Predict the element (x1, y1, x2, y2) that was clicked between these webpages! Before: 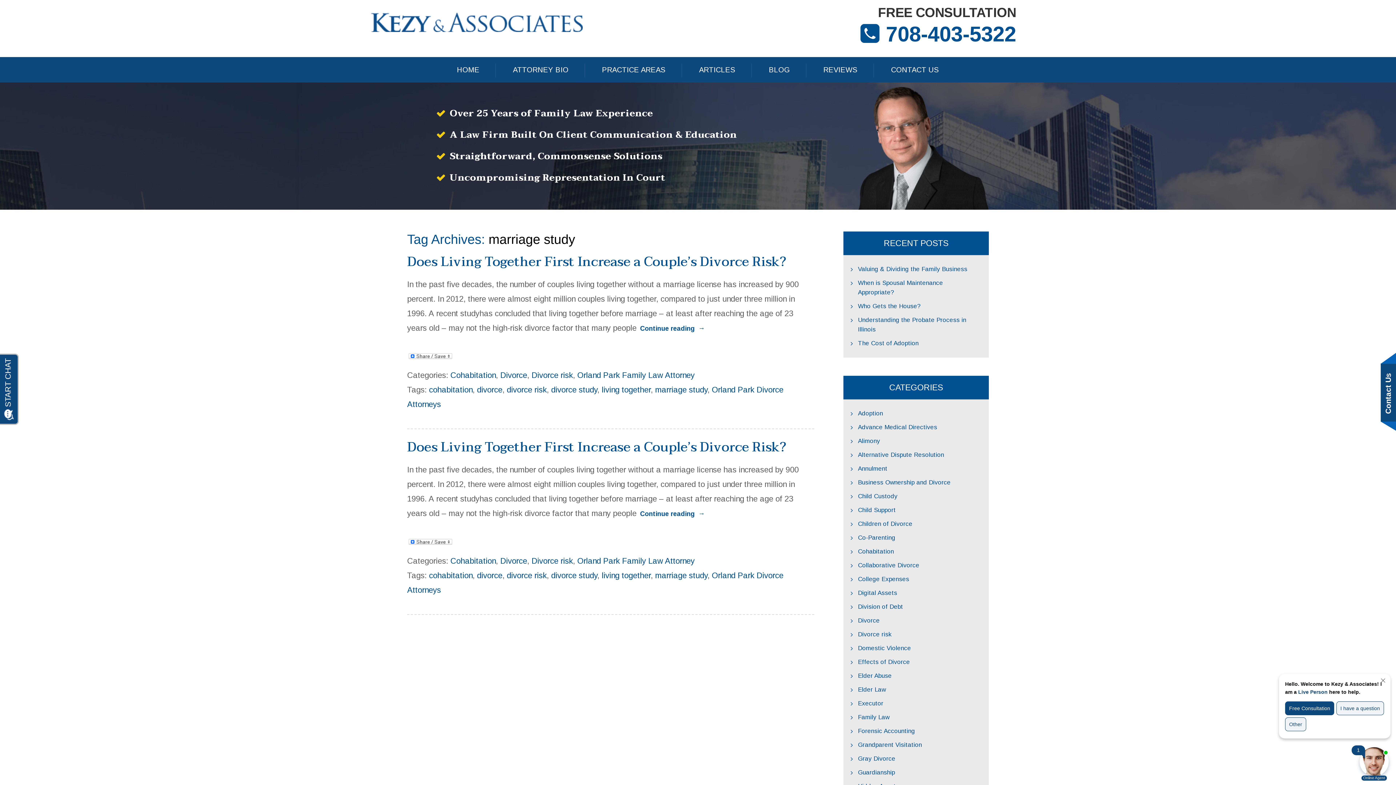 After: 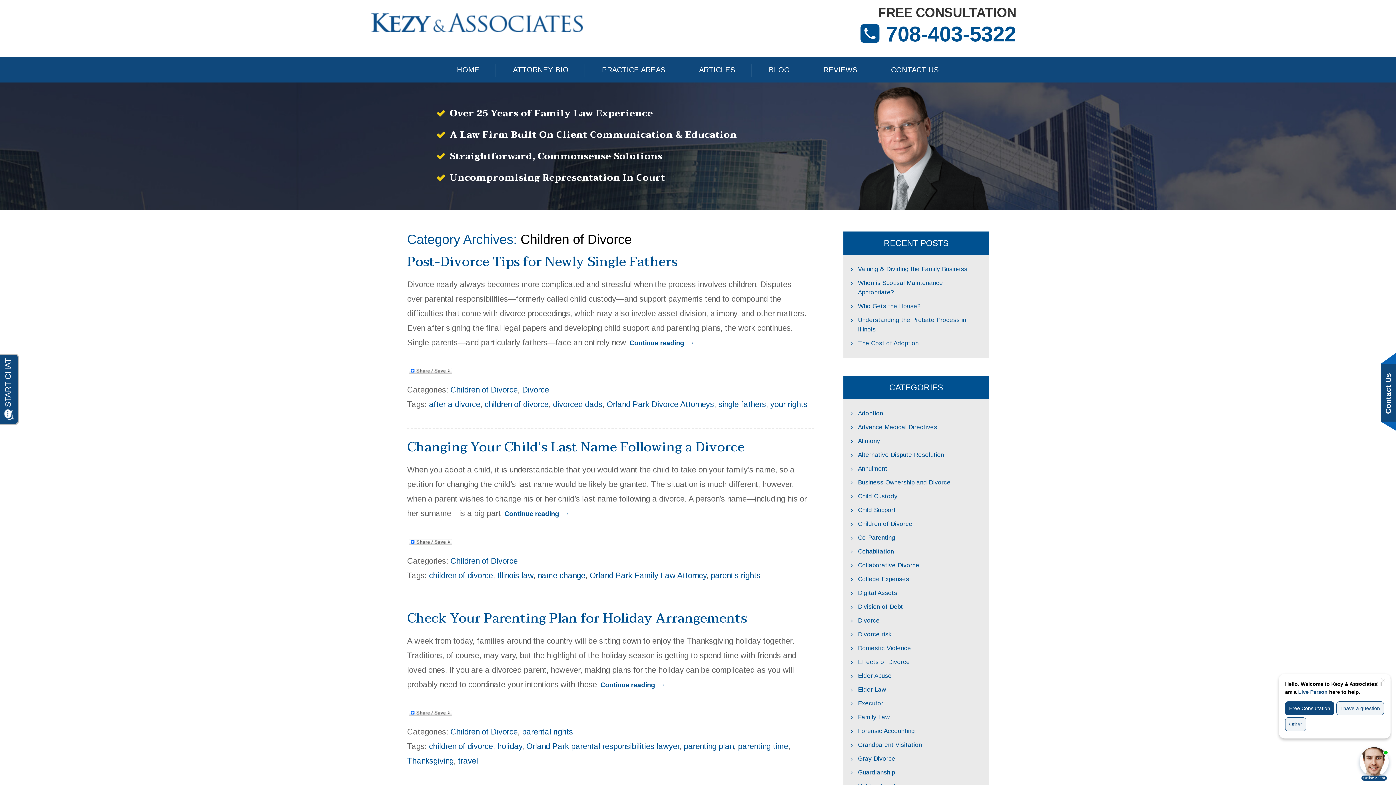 Action: bbox: (850, 517, 981, 531) label: Children of Divorce